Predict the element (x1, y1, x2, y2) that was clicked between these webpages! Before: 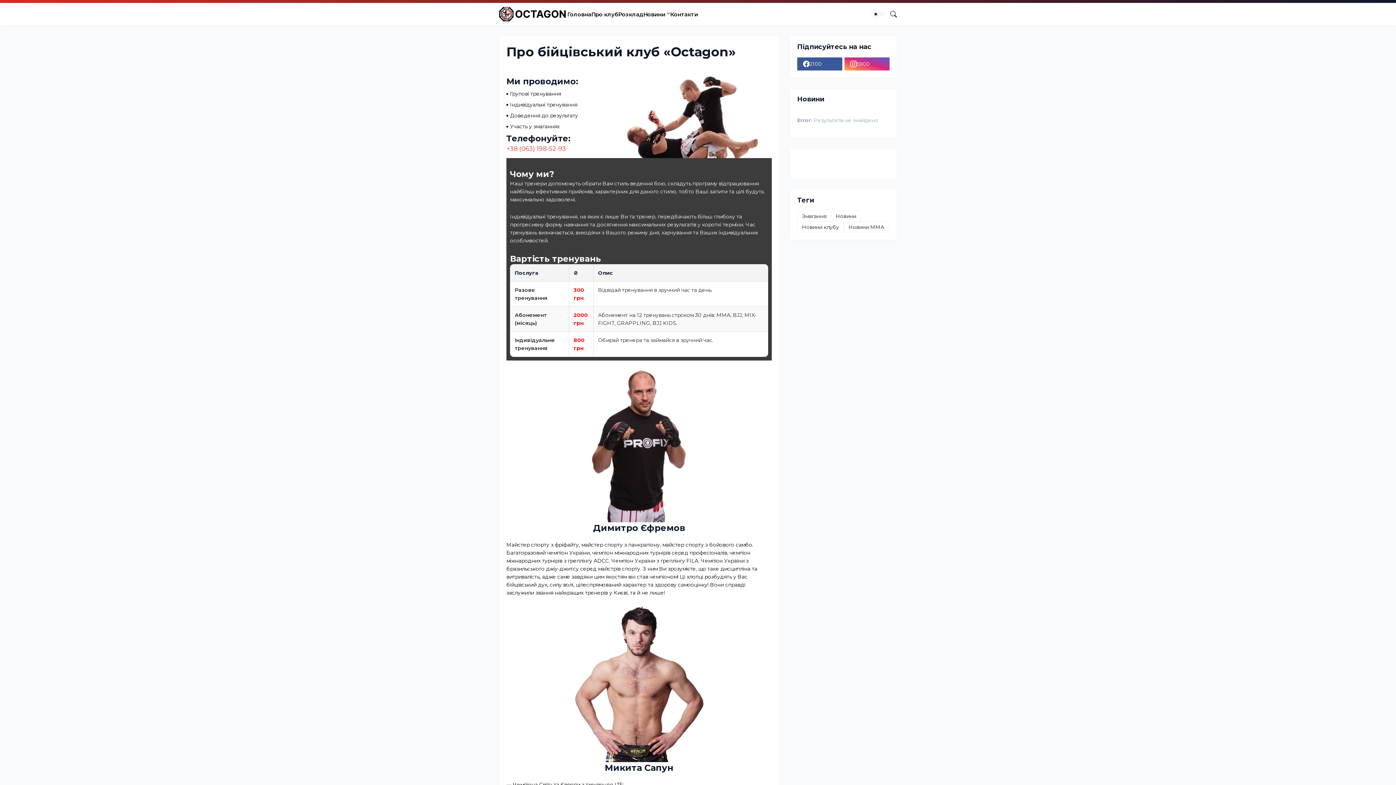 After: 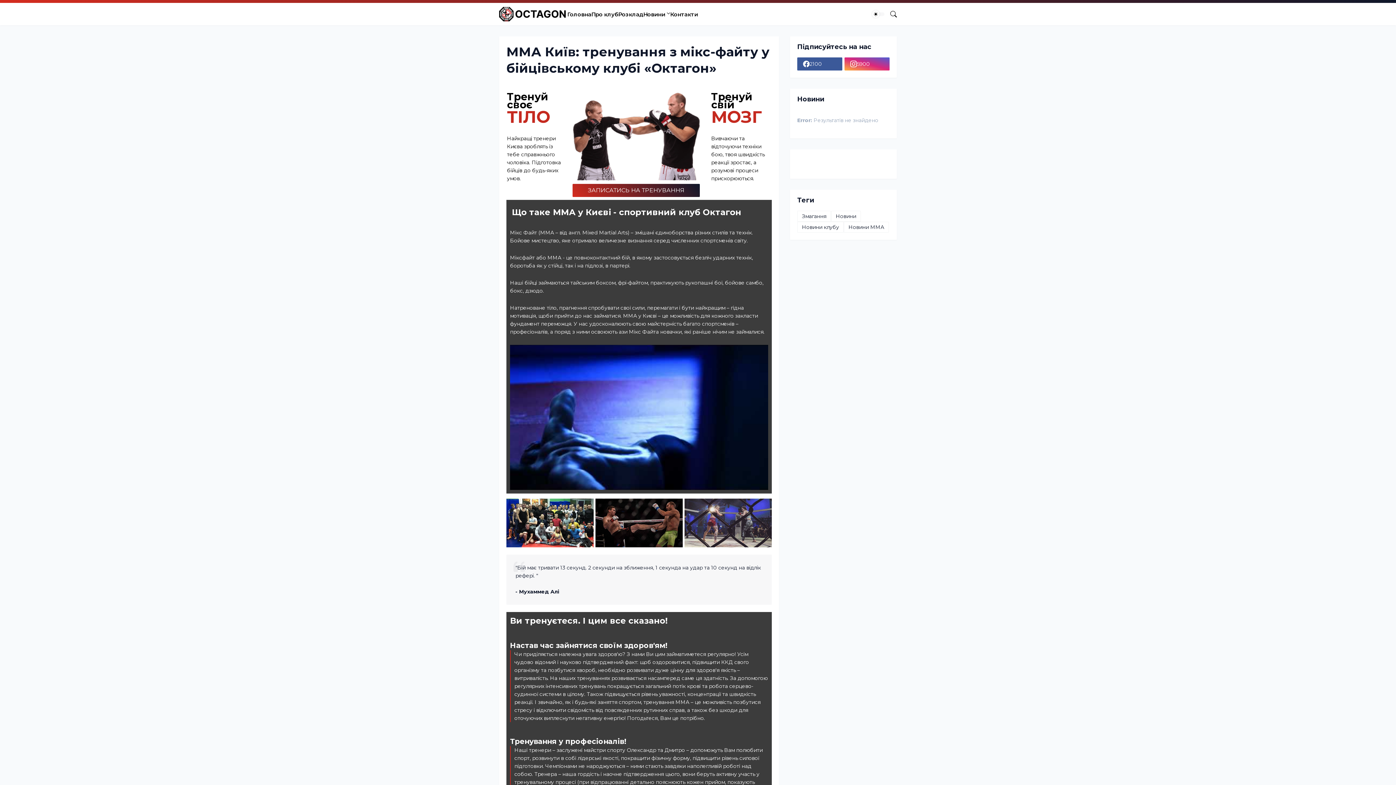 Action: bbox: (567, 2, 591, 25) label: Головна